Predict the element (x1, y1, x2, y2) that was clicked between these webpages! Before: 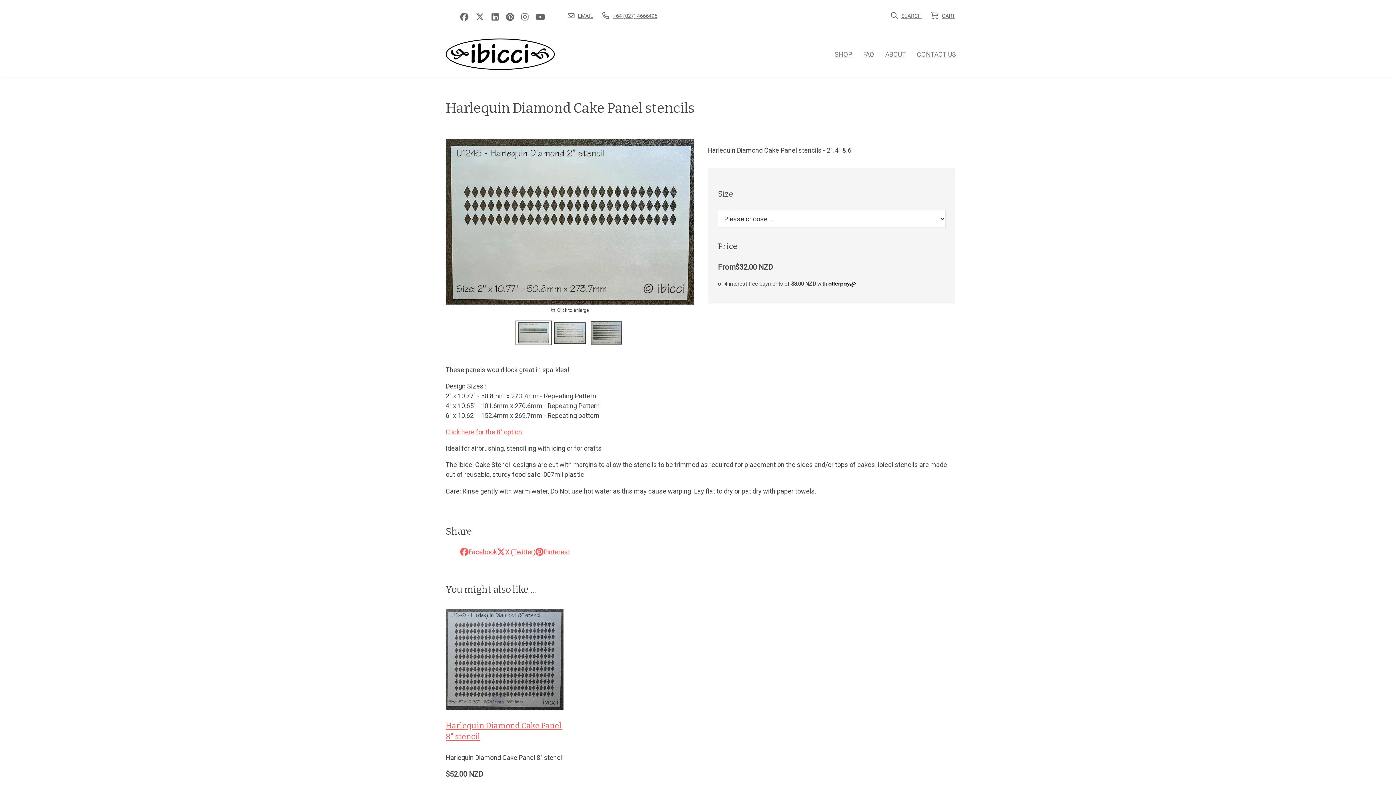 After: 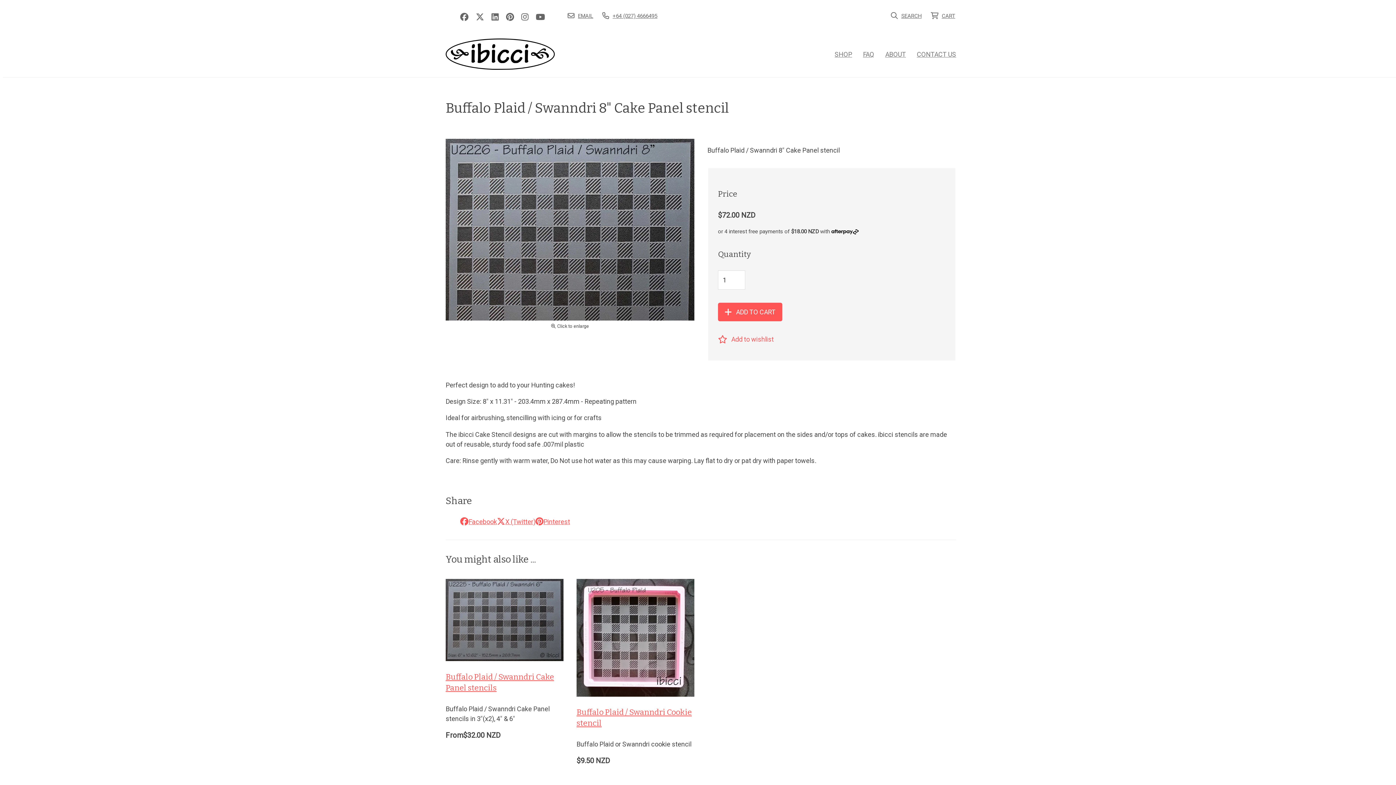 Action: bbox: (445, 428, 522, 436) label: Click here for the 8" option